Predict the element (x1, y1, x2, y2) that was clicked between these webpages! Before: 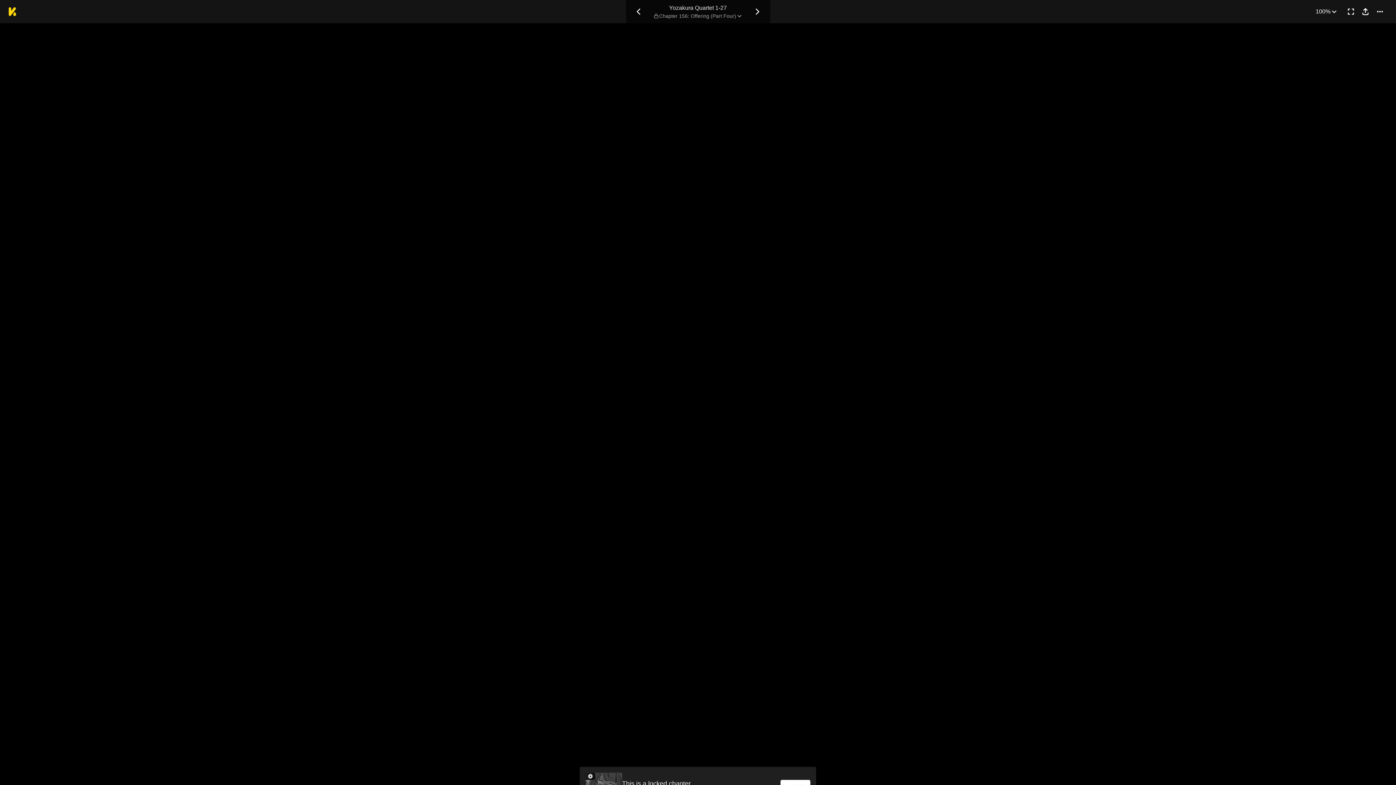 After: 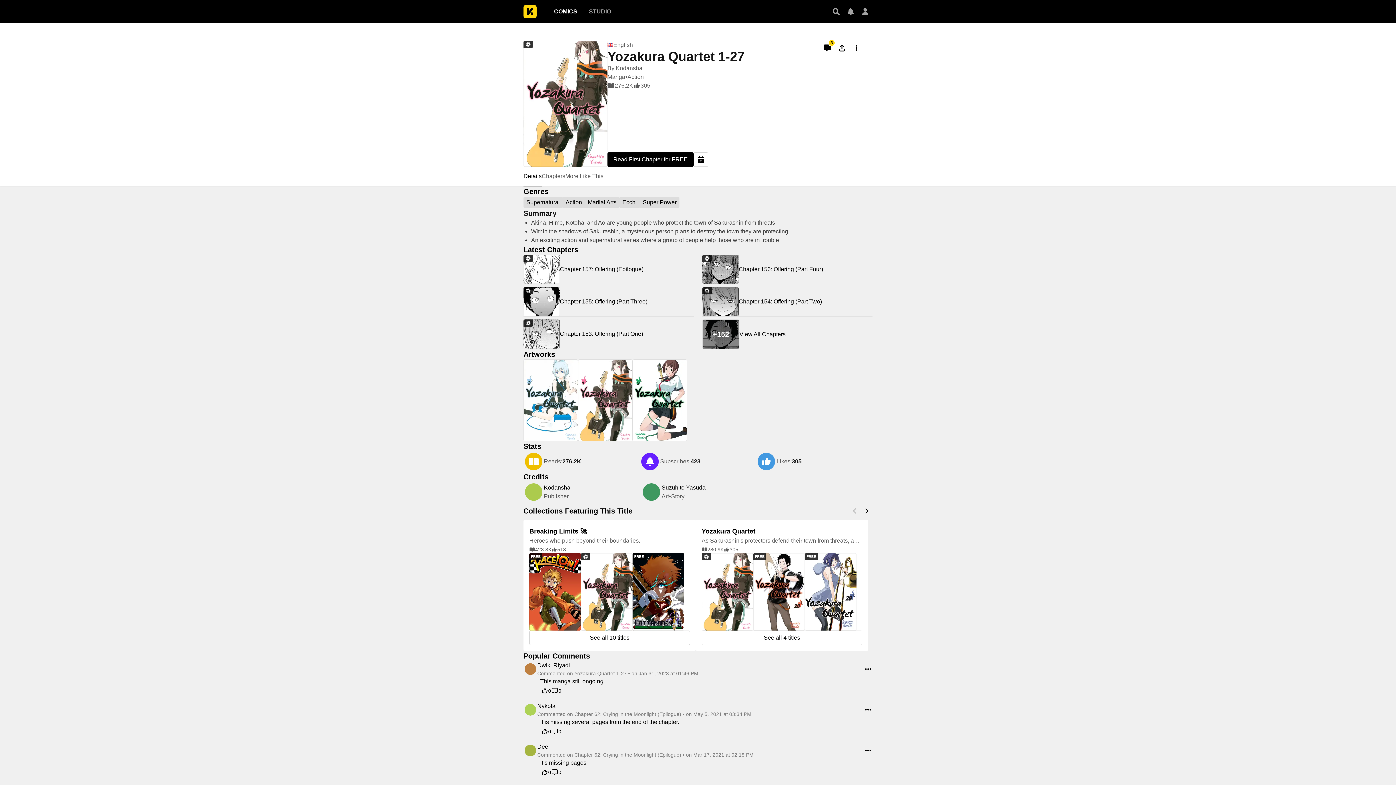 Action: label: Yozakura Quartet 1-27 bbox: (669, 3, 727, 12)